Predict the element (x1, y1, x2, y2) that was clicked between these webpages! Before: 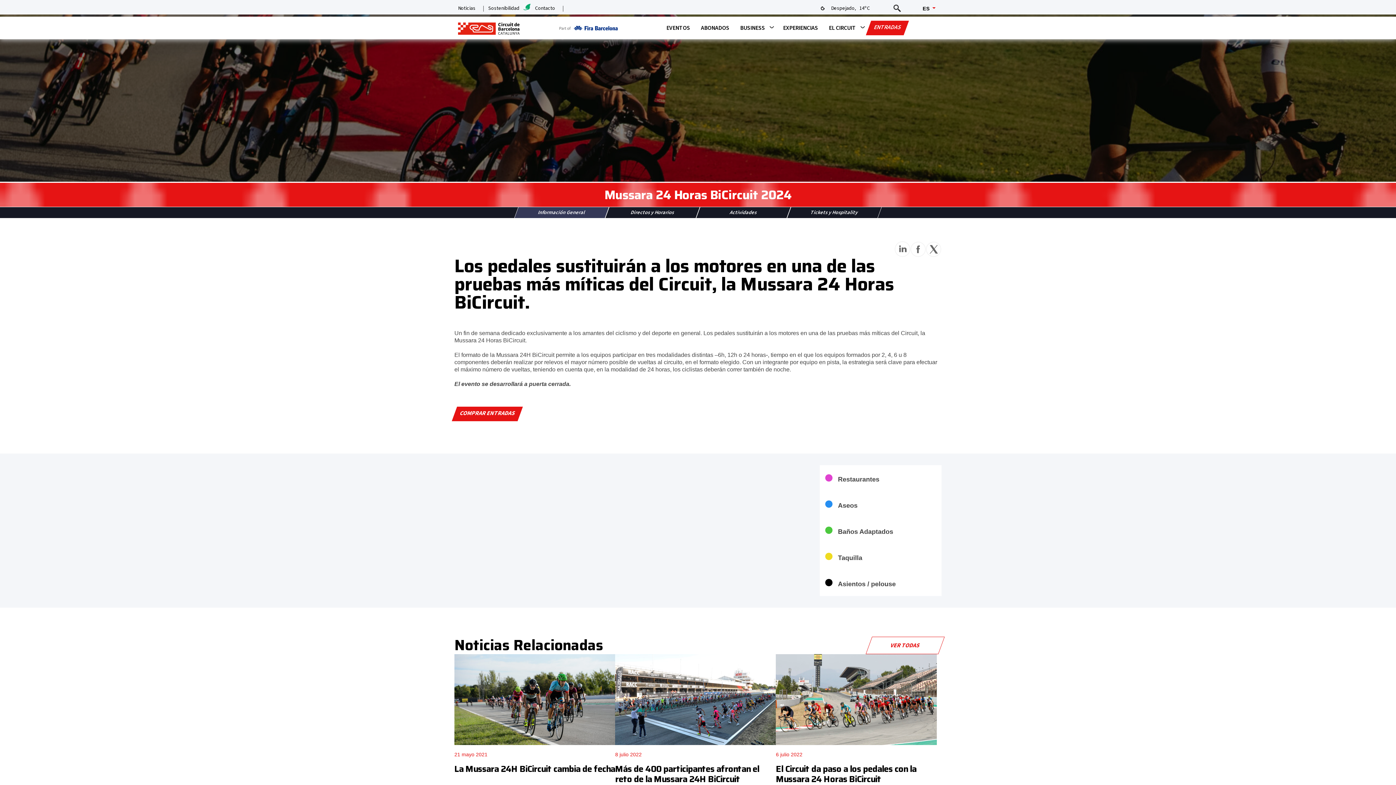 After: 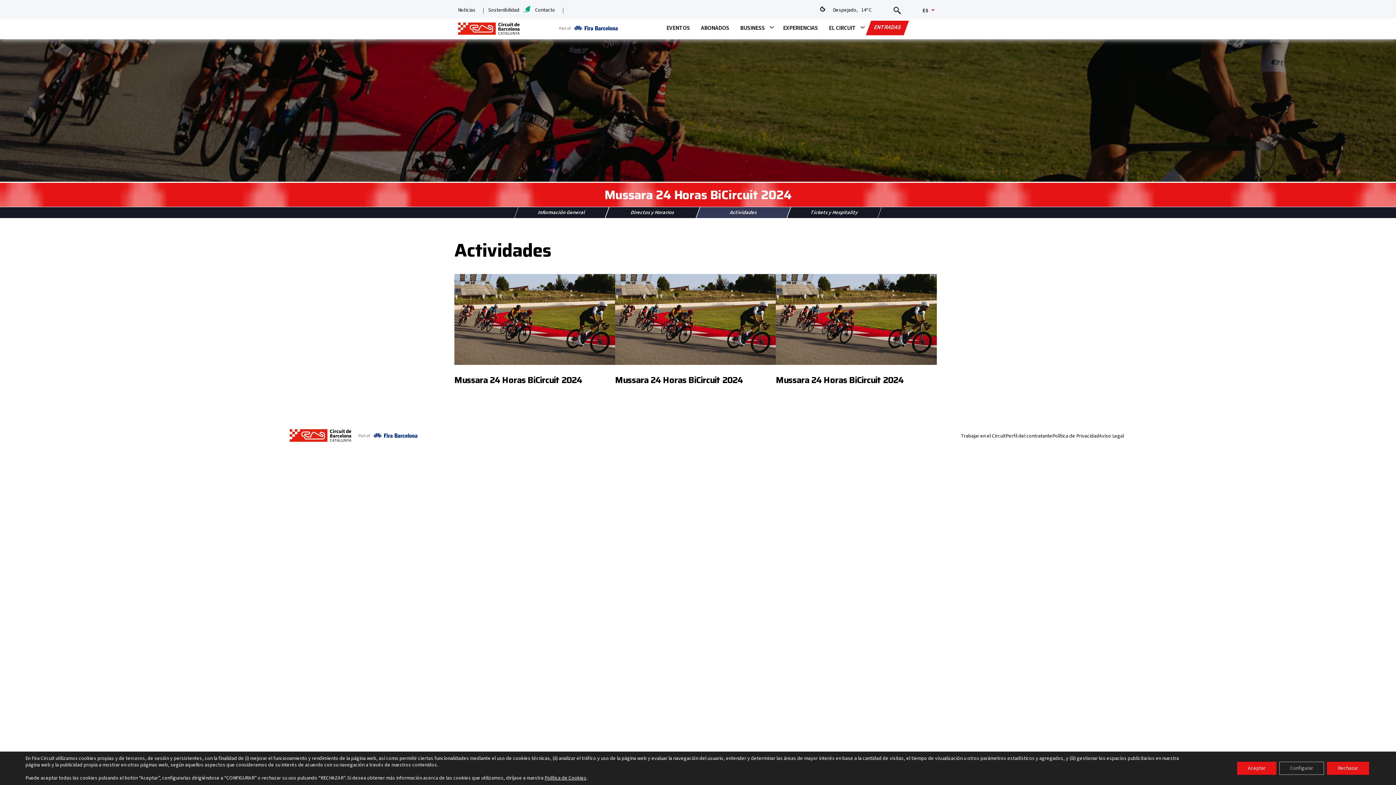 Action: bbox: (696, 207, 790, 218) label: Actividades